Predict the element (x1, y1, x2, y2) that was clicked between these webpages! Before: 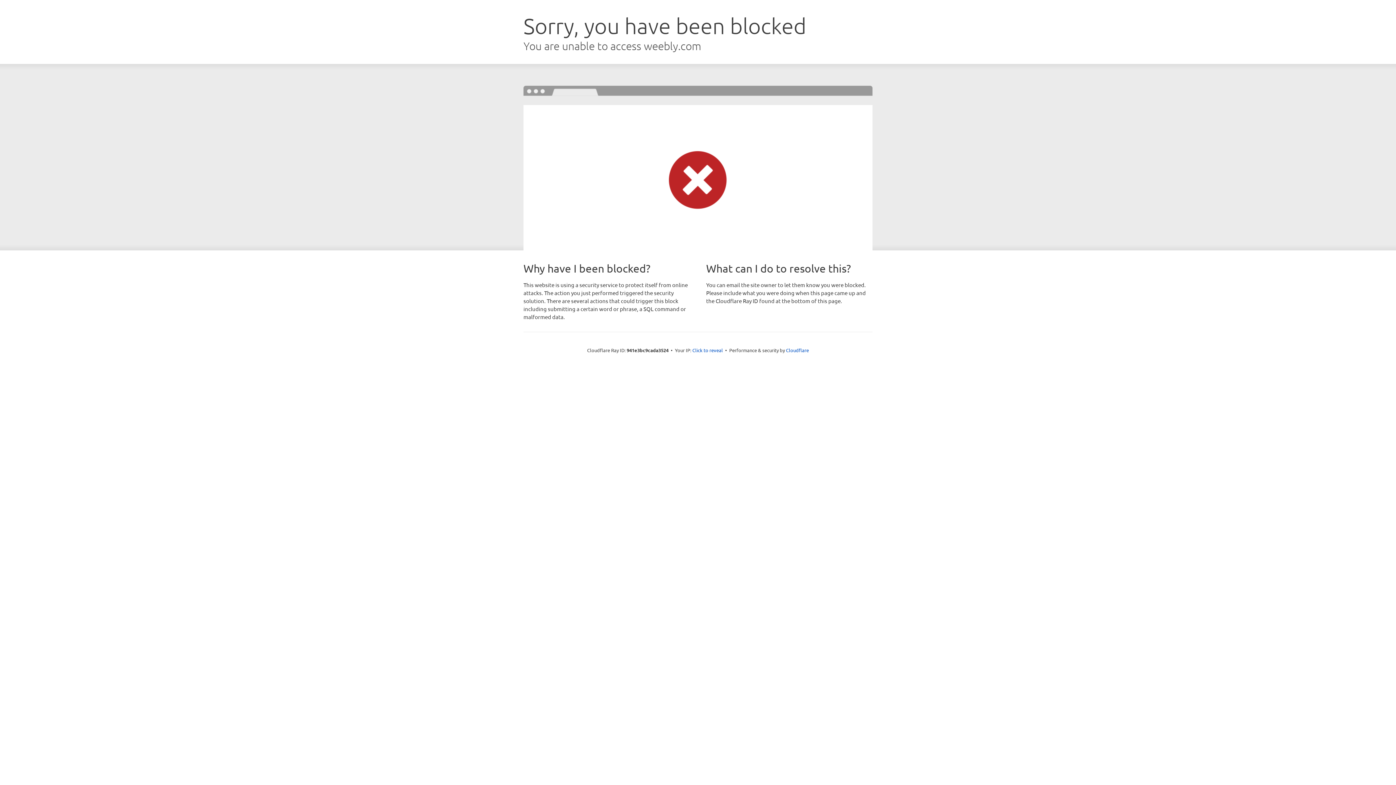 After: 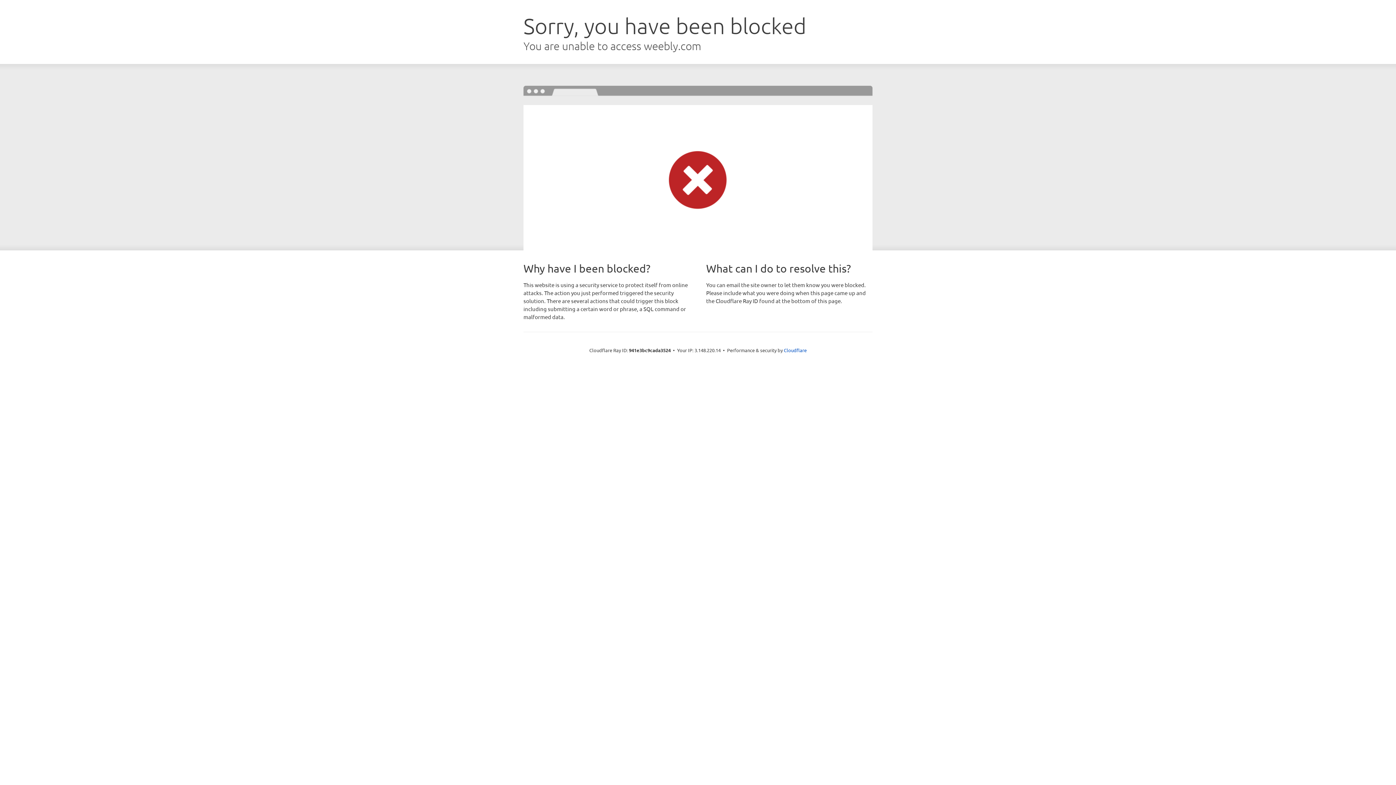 Action: label: Click to reveal bbox: (692, 346, 723, 353)